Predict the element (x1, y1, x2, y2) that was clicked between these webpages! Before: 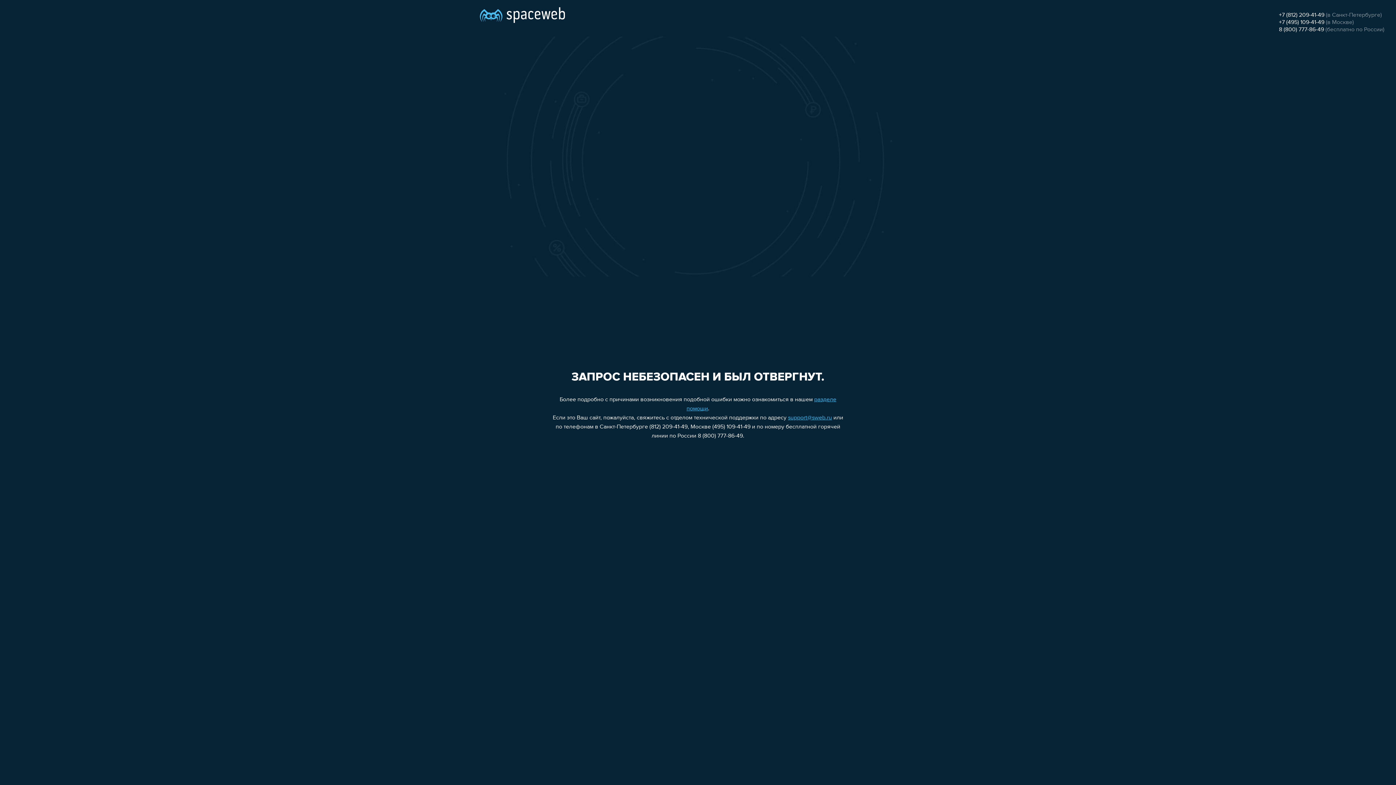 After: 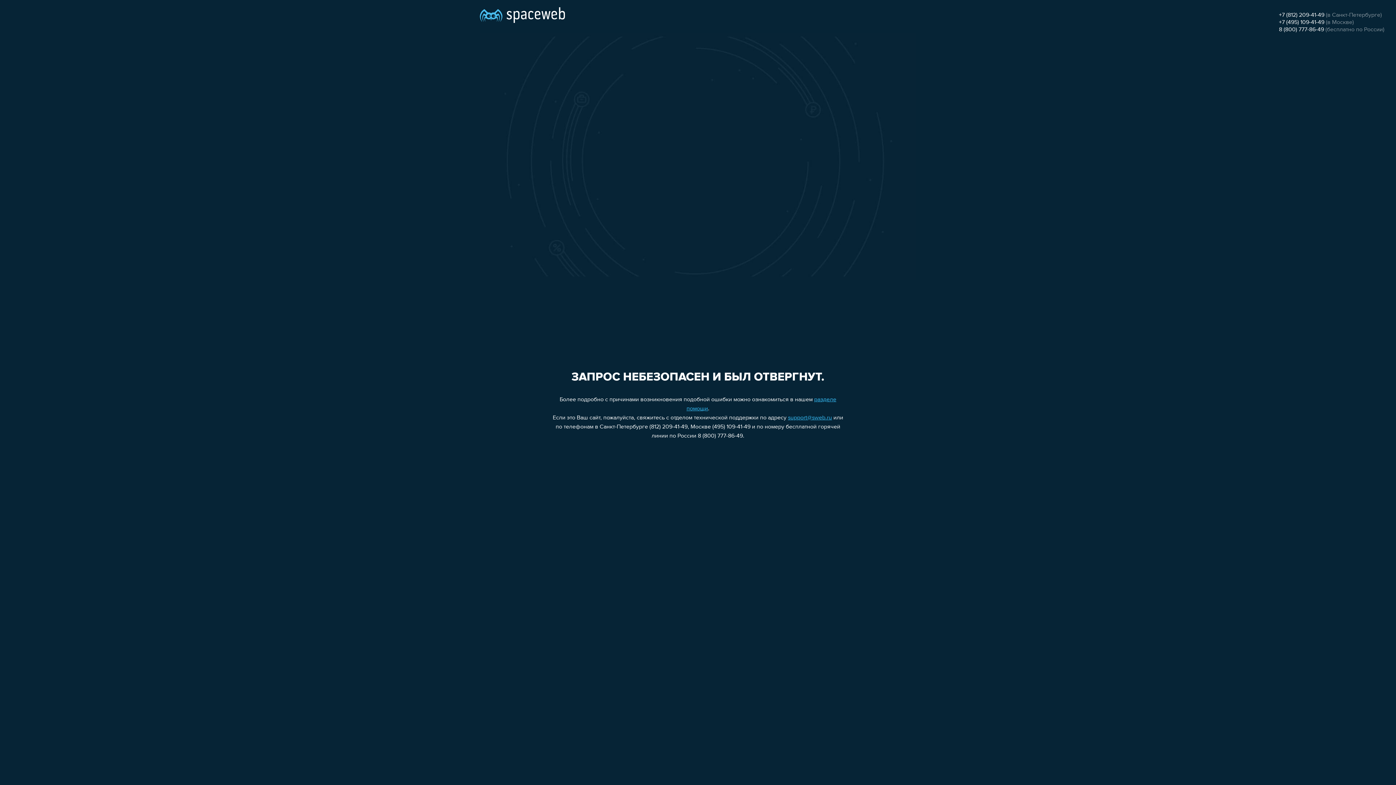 Action: label: +7 (495) 109-41-49 bbox: (1279, 19, 1324, 25)